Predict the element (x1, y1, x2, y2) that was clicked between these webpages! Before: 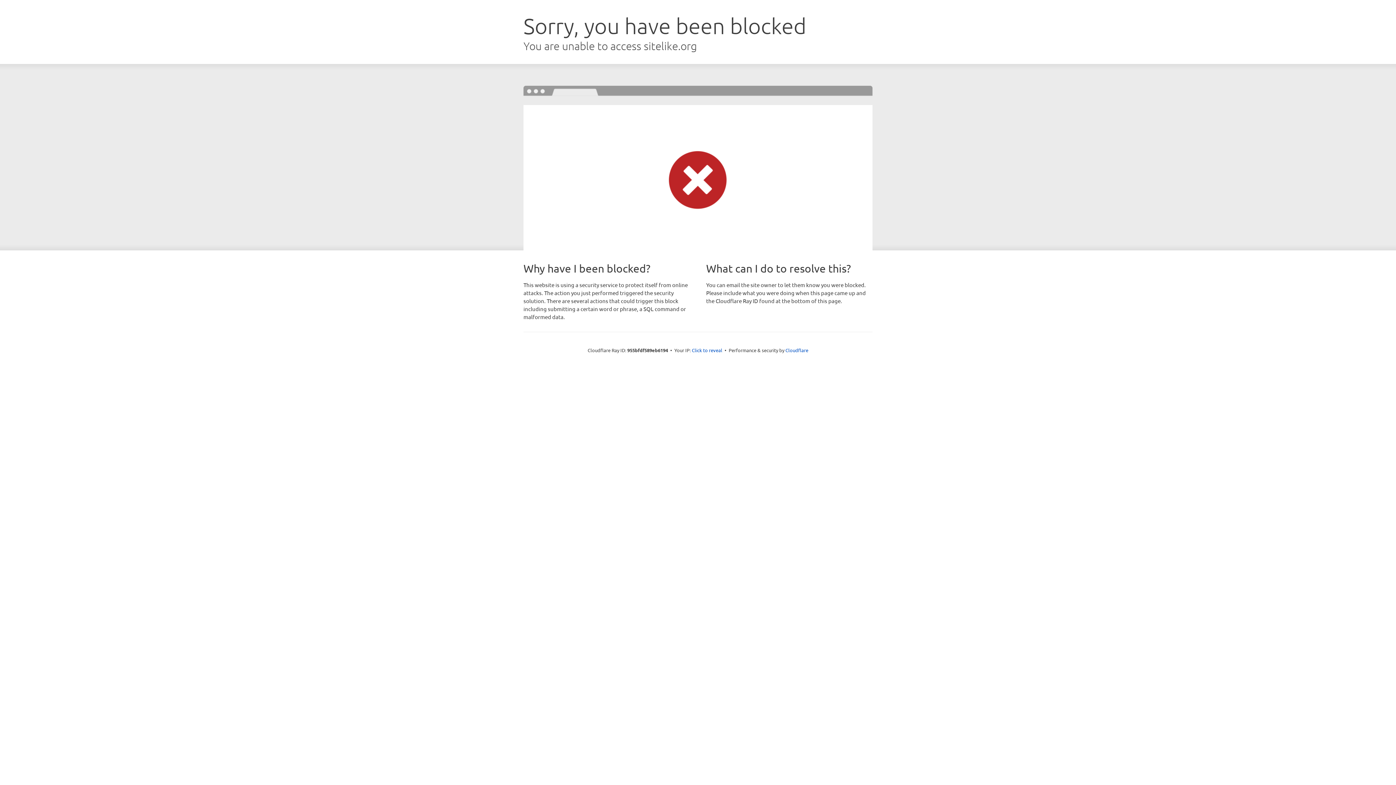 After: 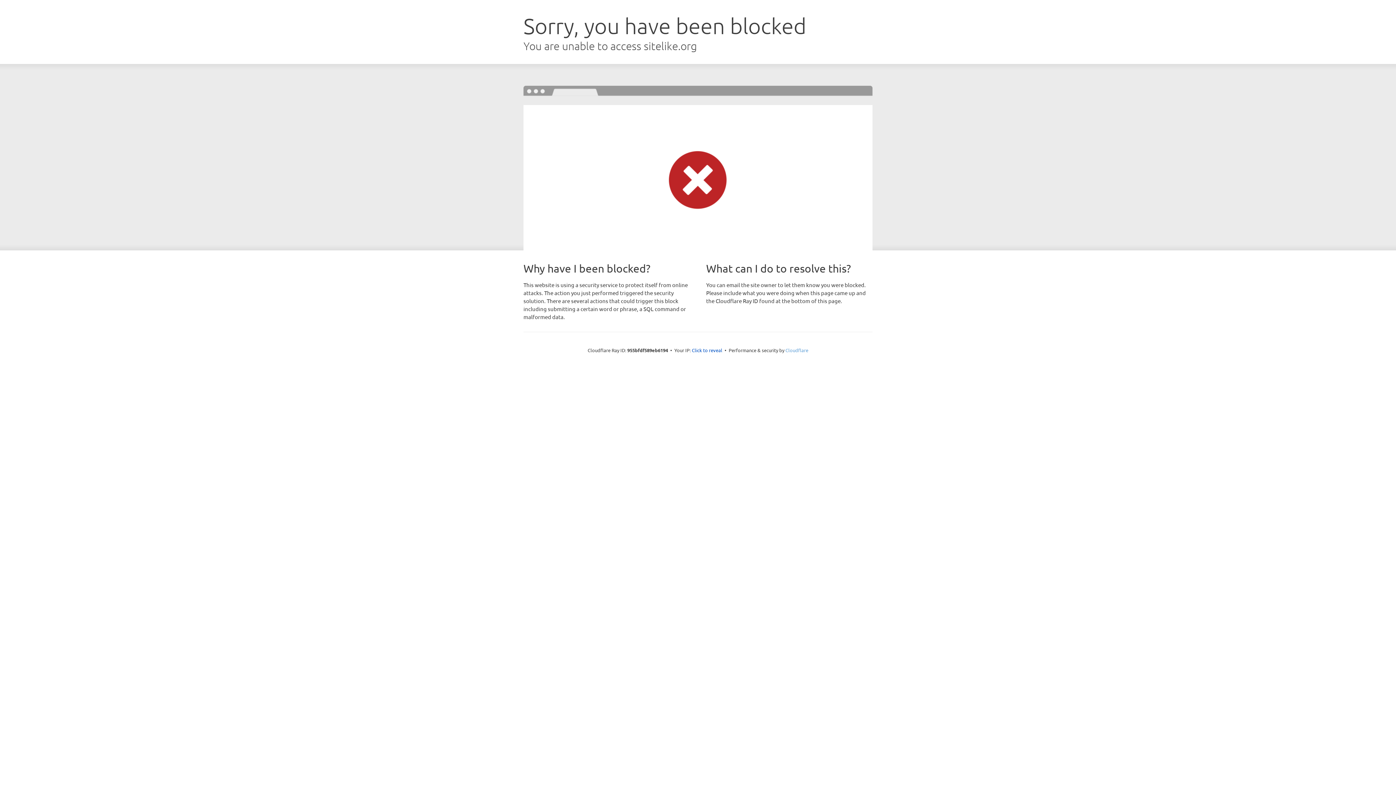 Action: label: Cloudflare bbox: (785, 347, 808, 353)